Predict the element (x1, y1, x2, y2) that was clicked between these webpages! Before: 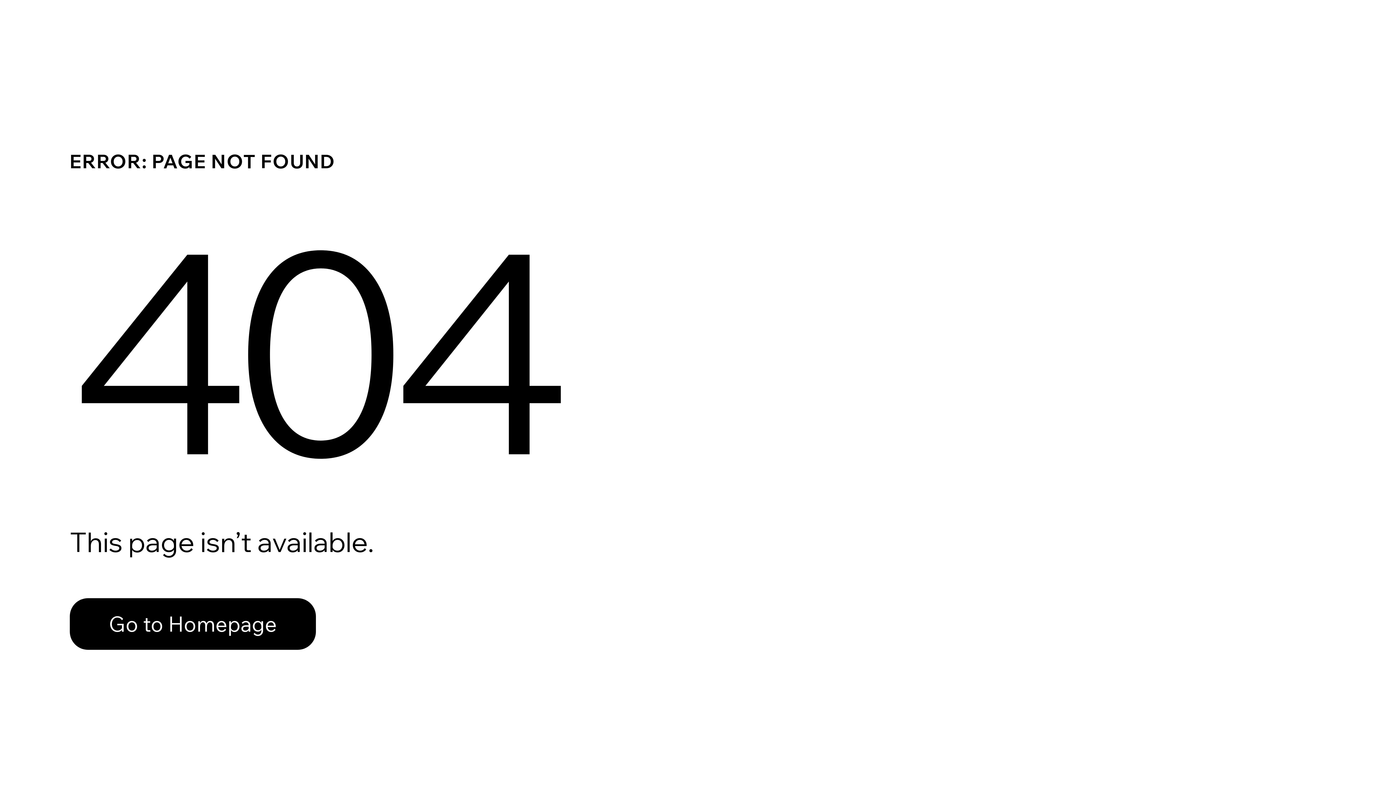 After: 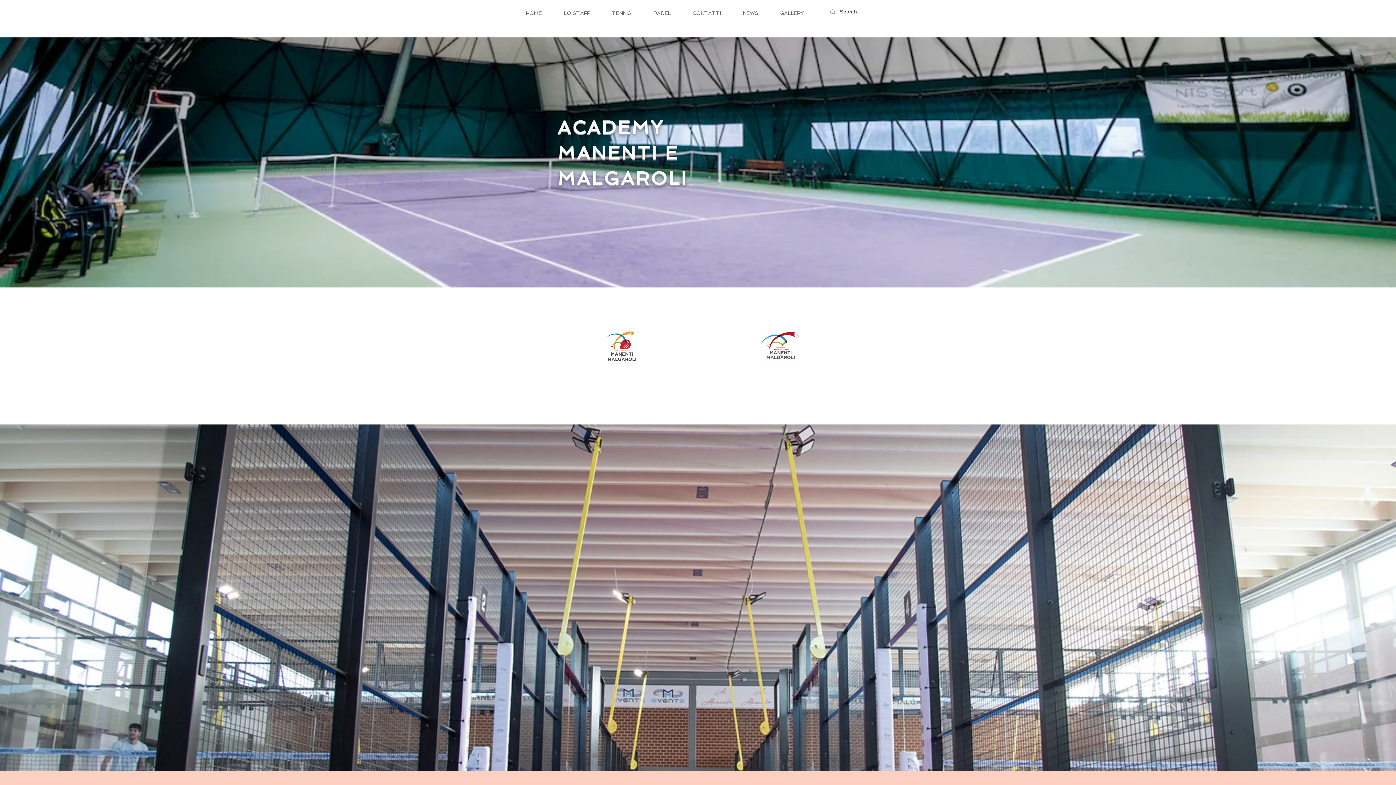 Action: label: Go to Homepage bbox: (69, 598, 316, 650)